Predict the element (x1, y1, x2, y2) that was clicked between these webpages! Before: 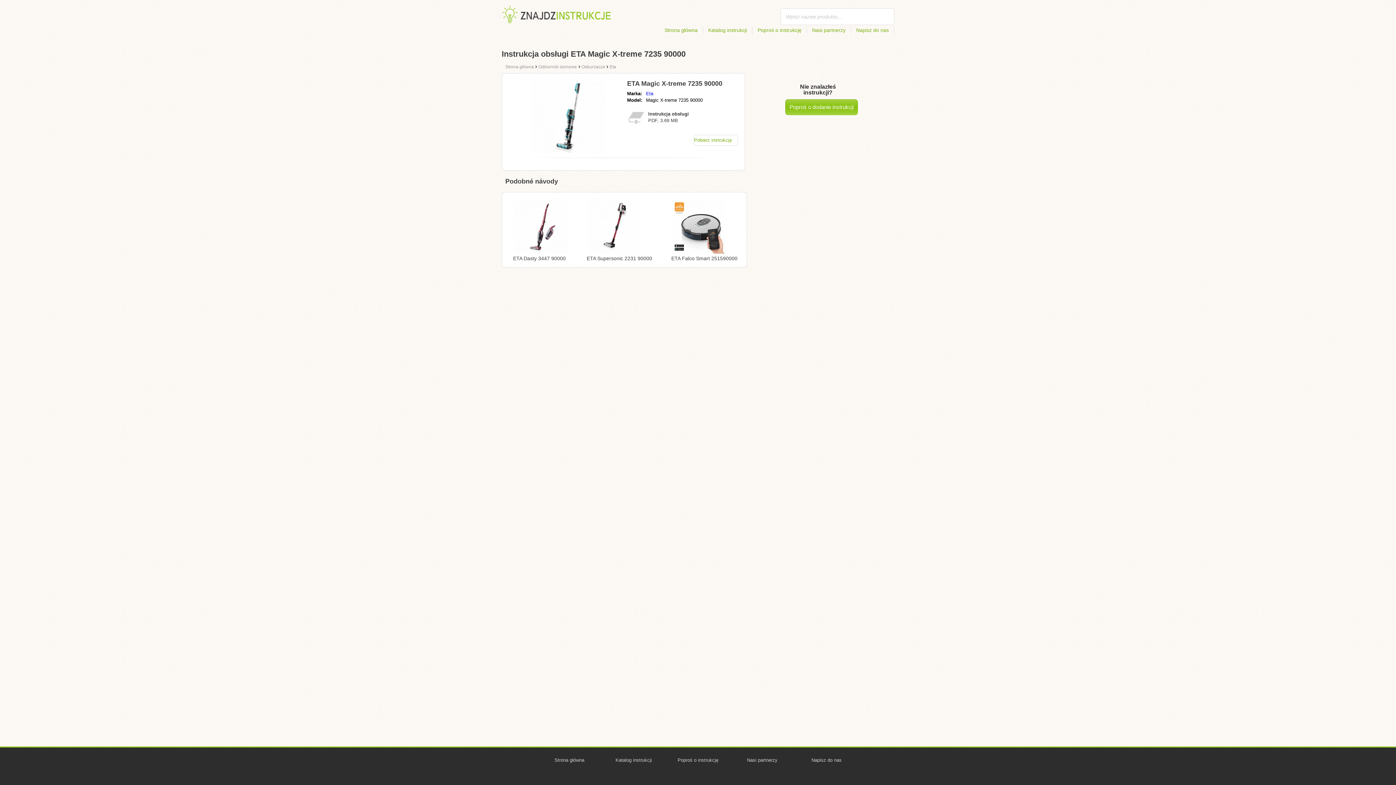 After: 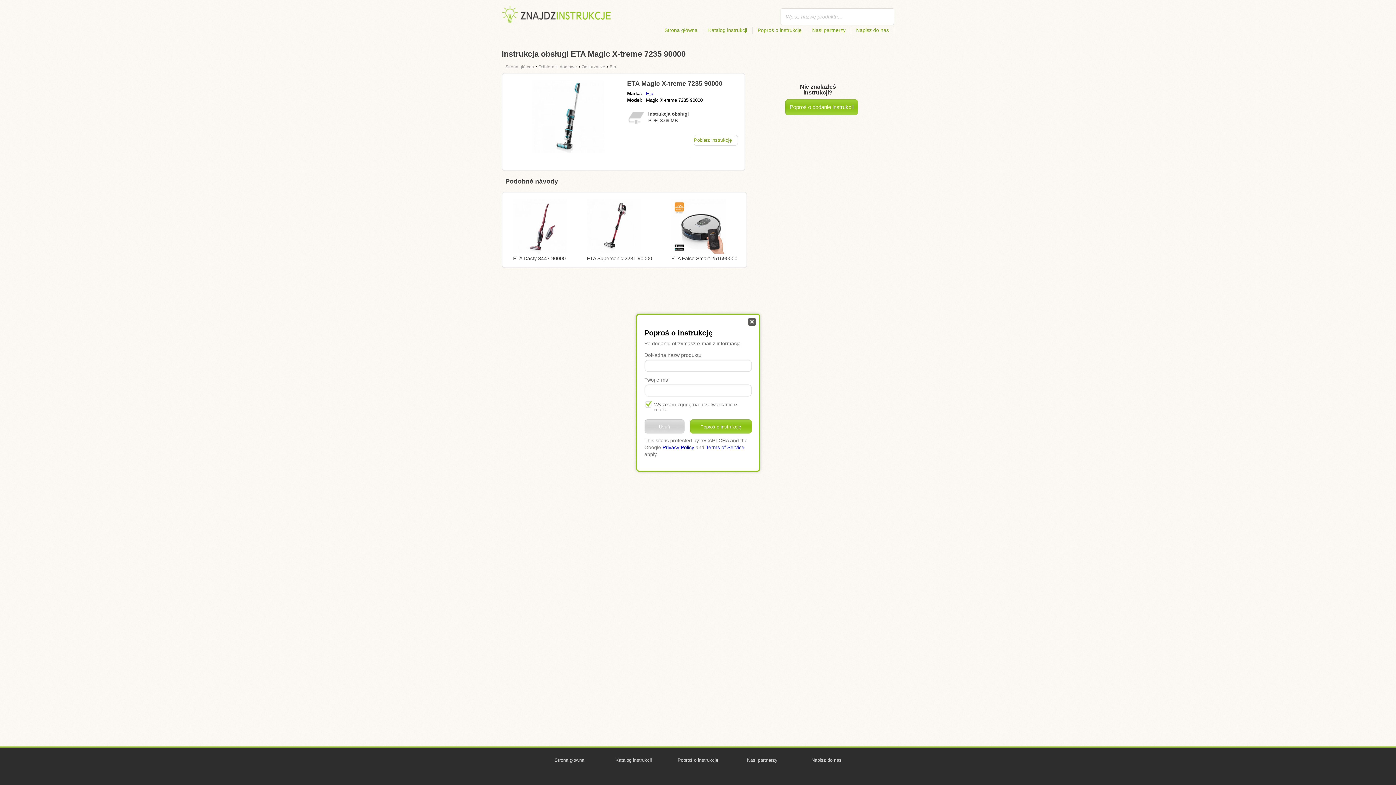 Action: label: Poproś o instrukcję bbox: (666, 752, 729, 768)